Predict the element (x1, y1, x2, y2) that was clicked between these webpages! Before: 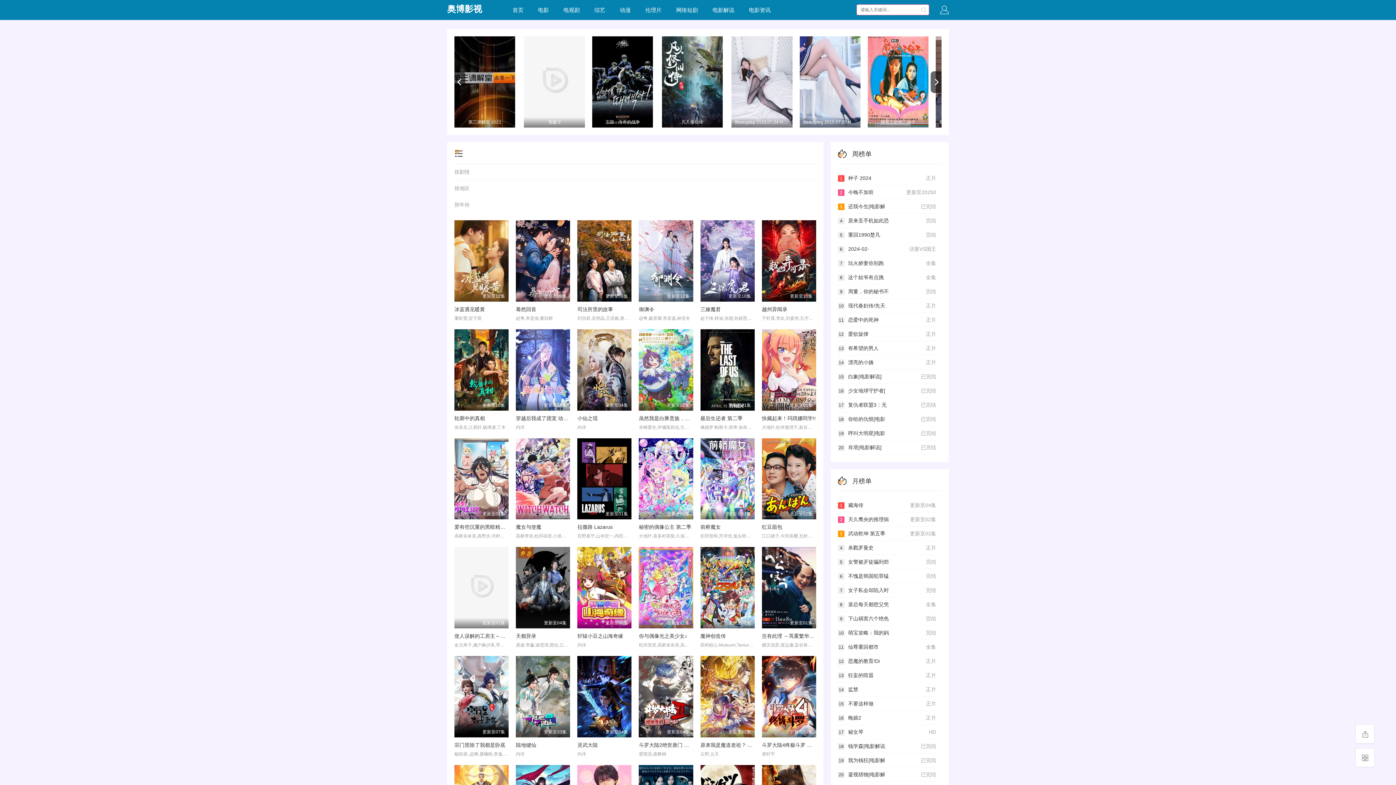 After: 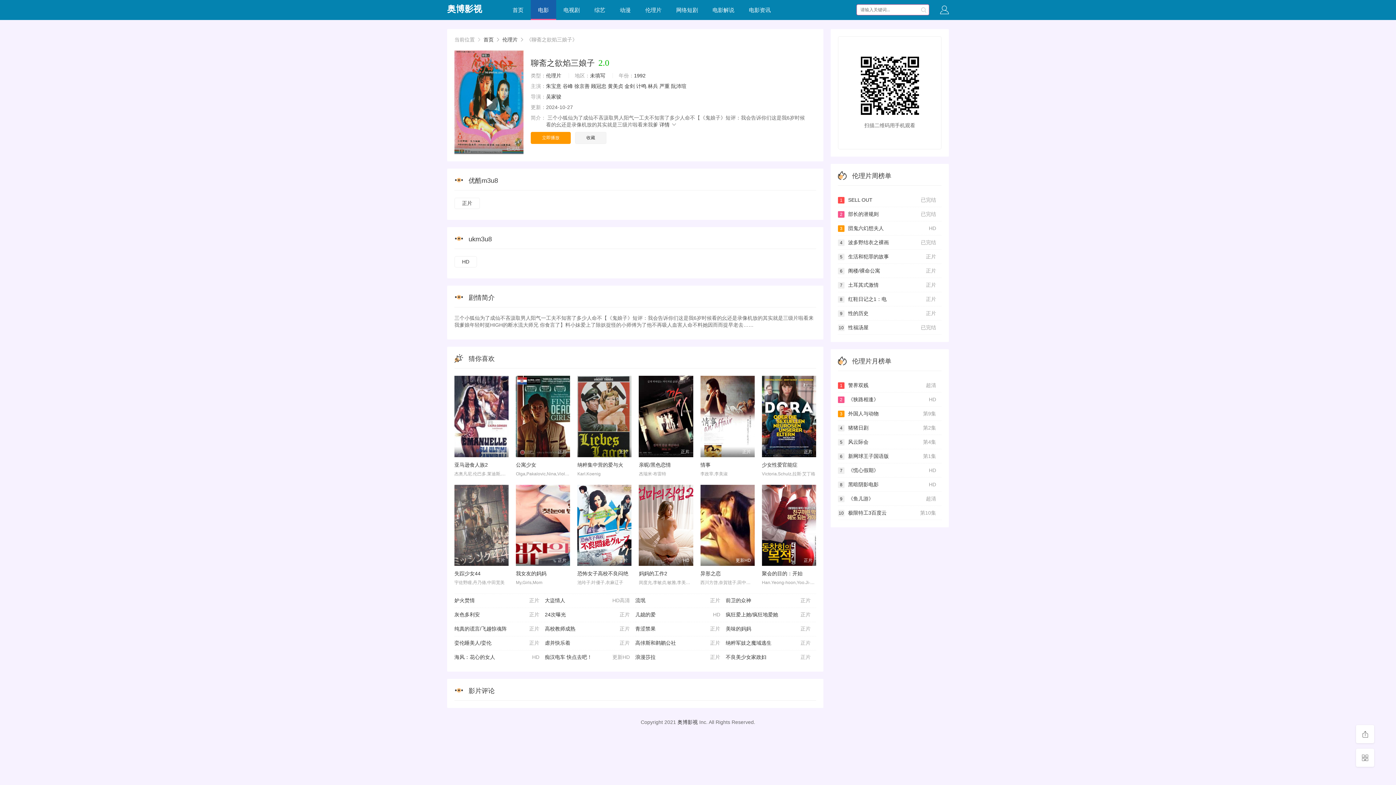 Action: label: 聊斋之欲焰三娘子 bbox: (867, 36, 928, 127)